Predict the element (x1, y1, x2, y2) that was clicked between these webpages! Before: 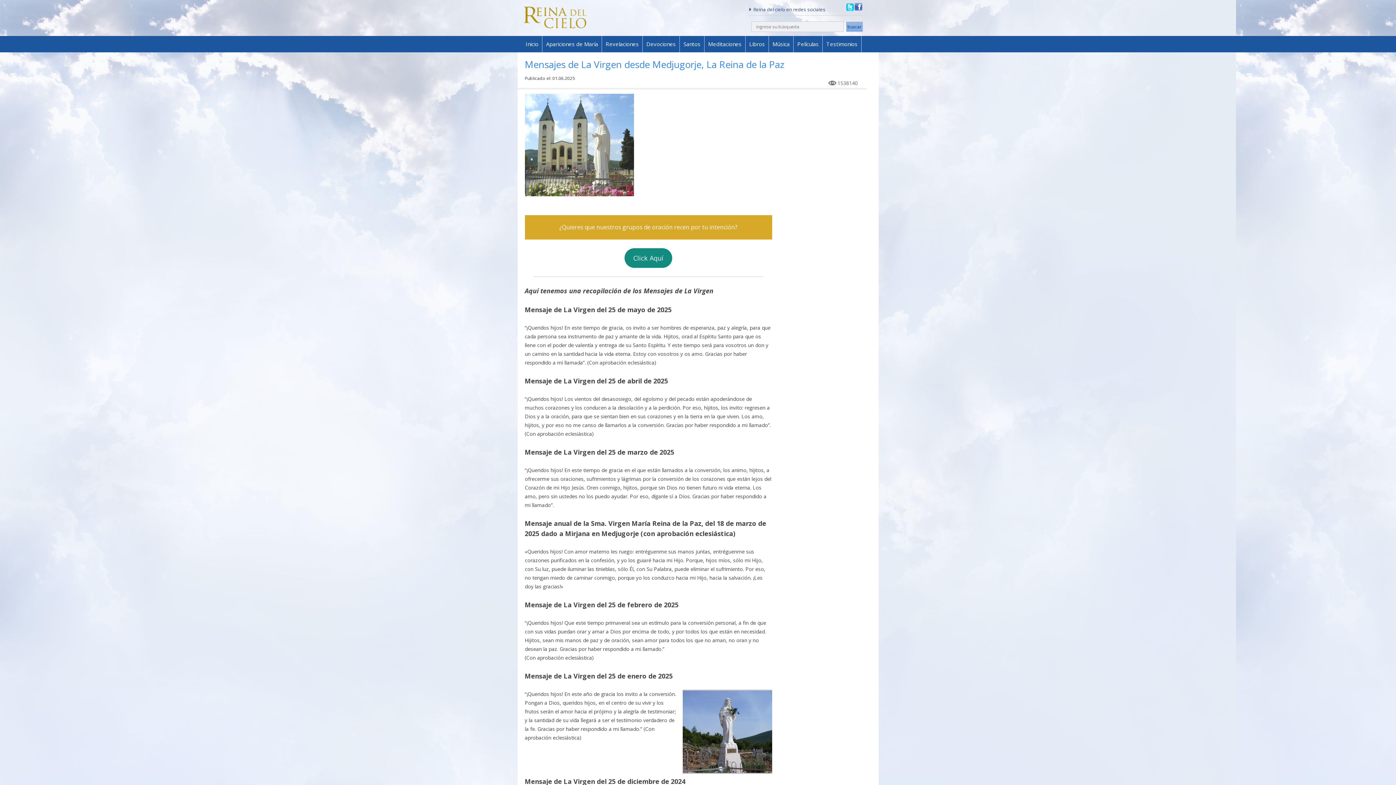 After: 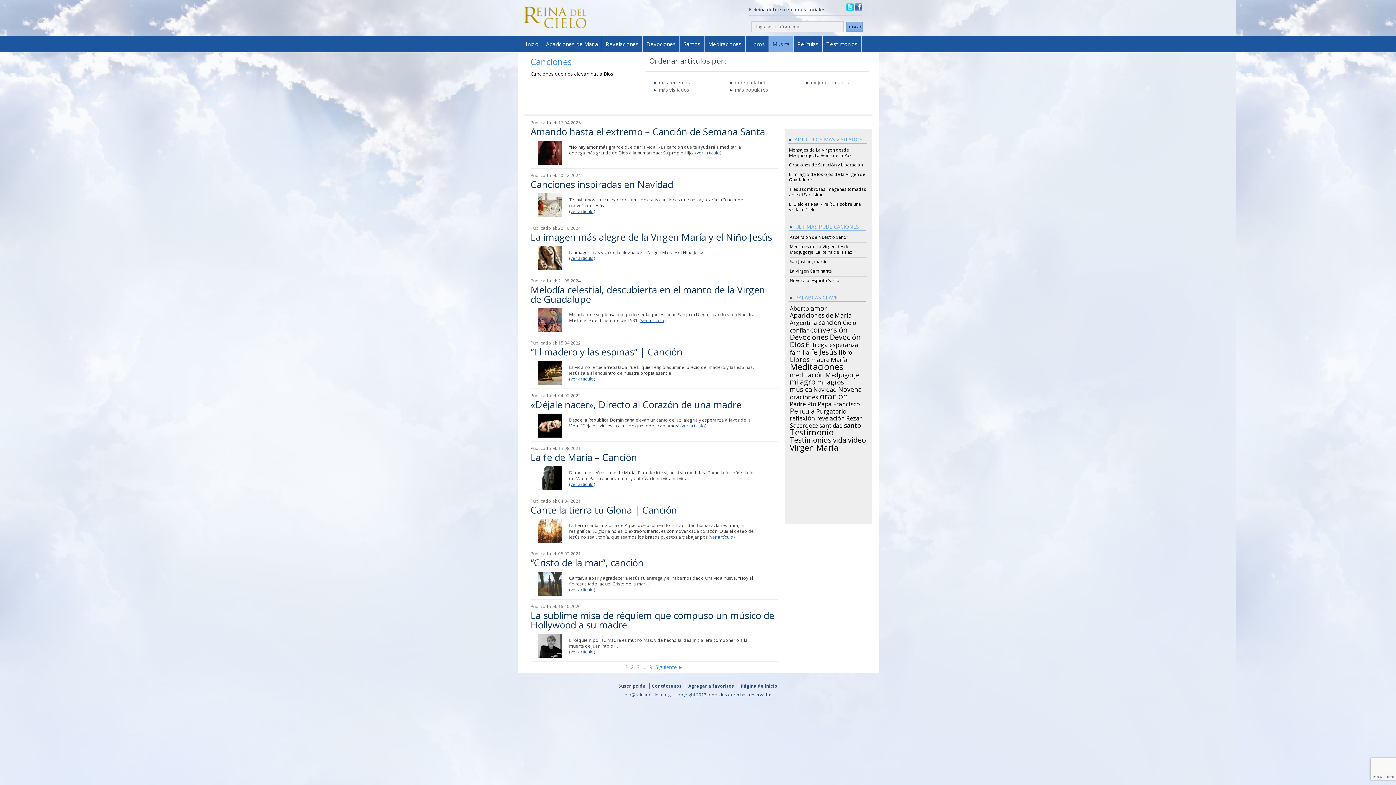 Action: label: Música bbox: (769, 36, 793, 52)